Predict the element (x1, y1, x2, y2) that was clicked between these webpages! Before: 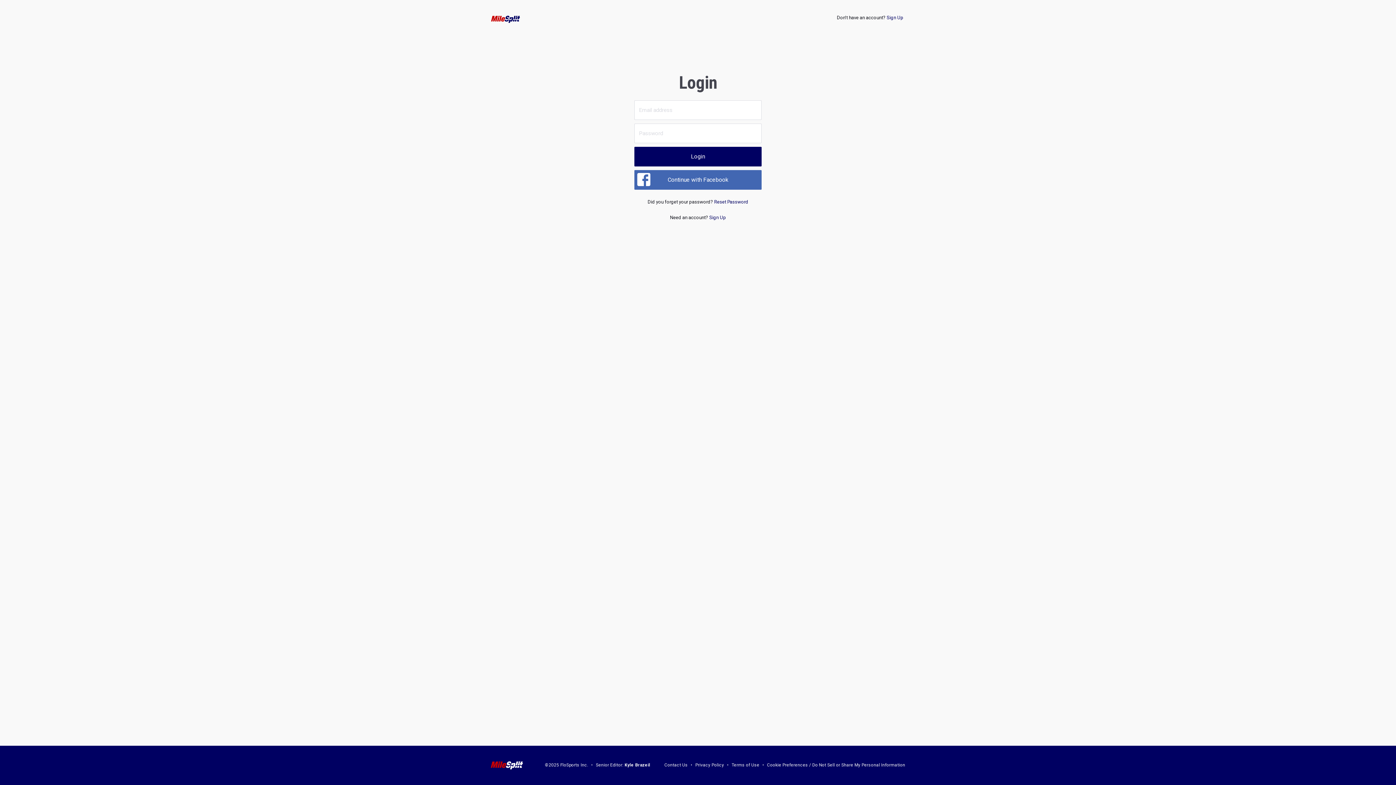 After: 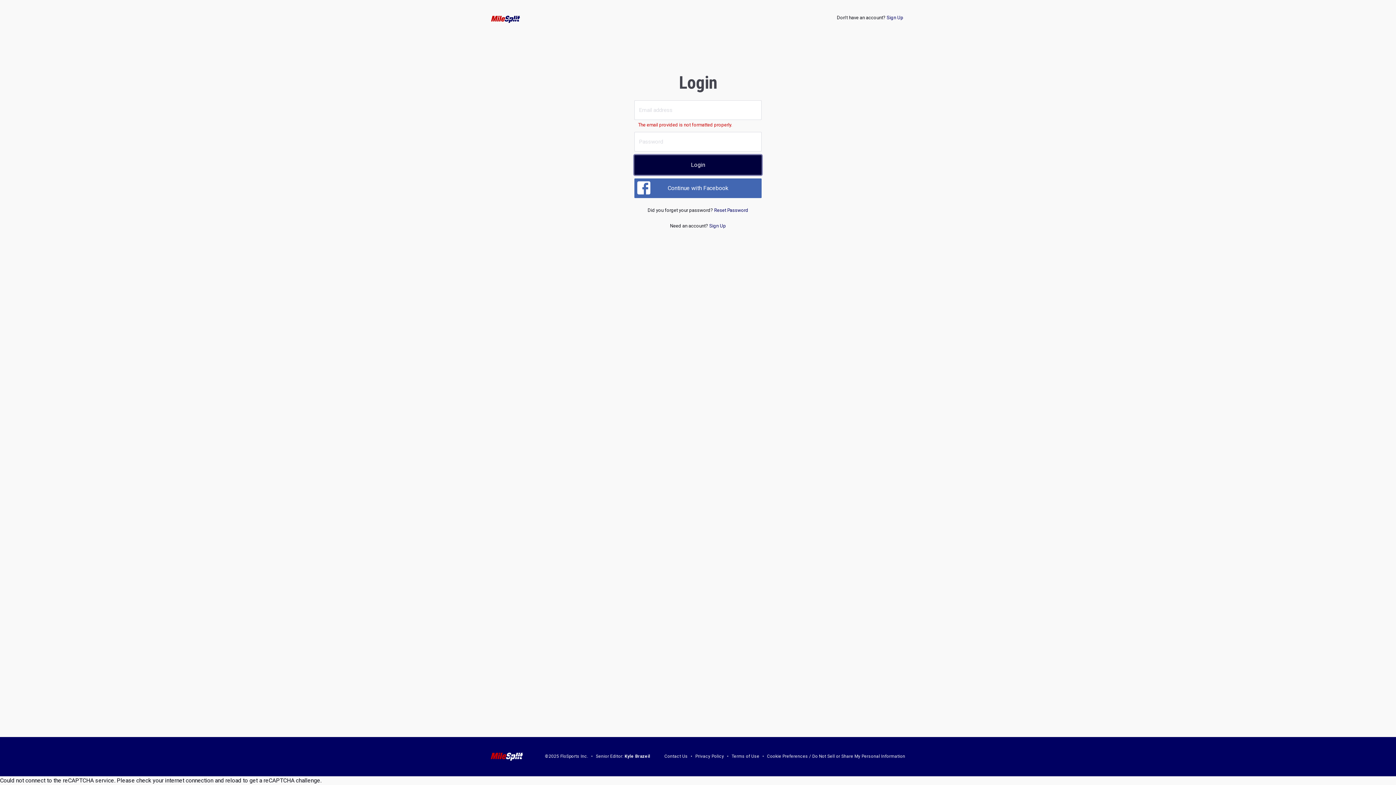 Action: label: Login bbox: (634, 146, 761, 166)